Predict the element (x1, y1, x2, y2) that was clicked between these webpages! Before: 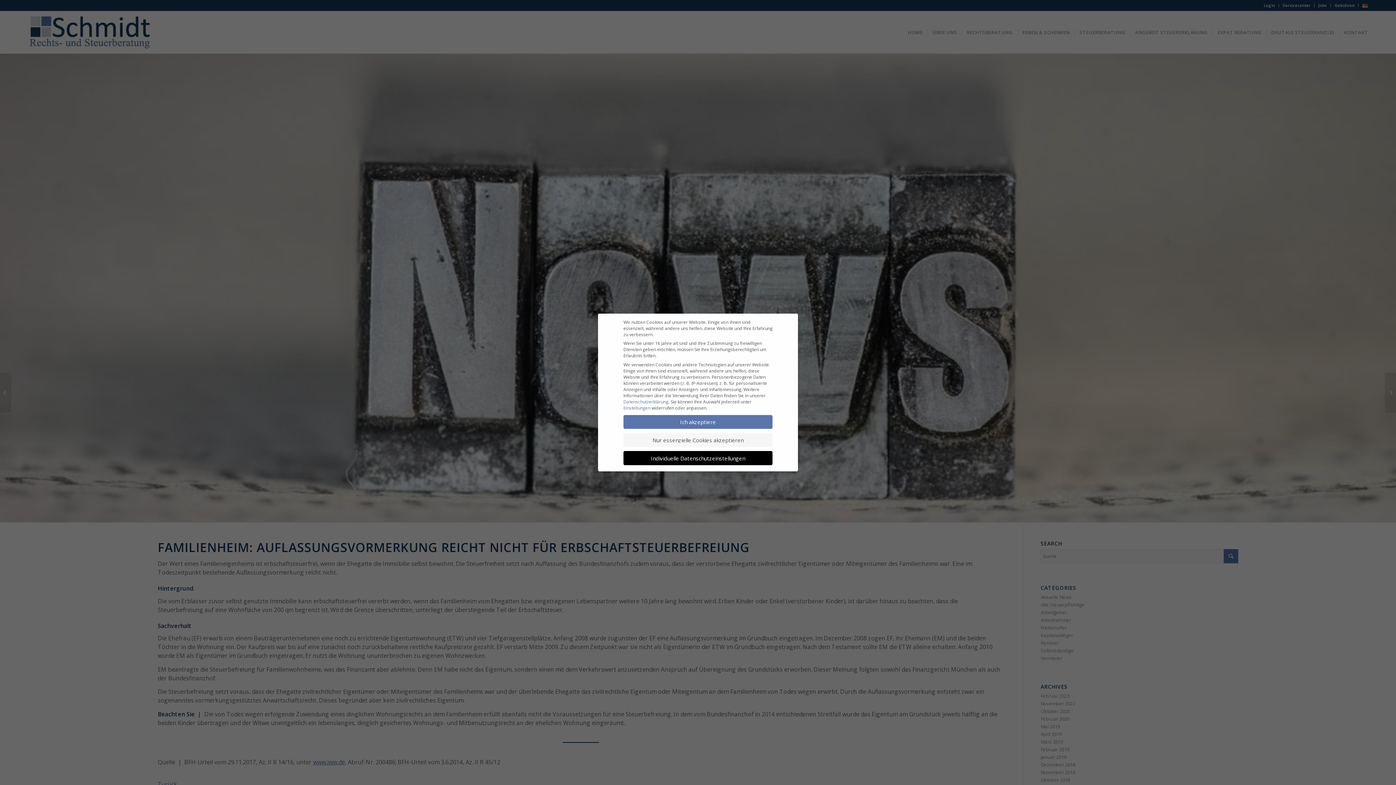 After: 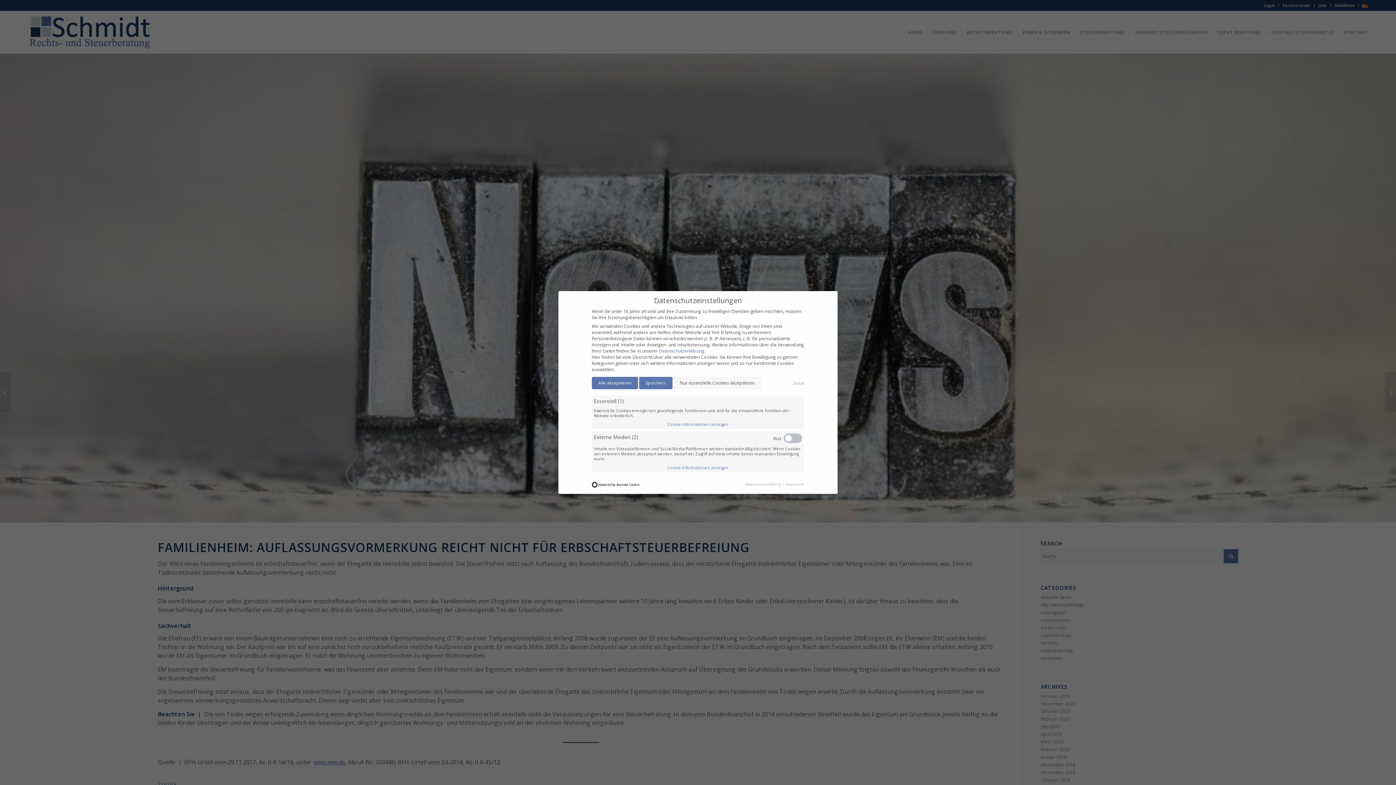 Action: label: Individuelle Datenschutzeinstellungen bbox: (623, 451, 772, 465)